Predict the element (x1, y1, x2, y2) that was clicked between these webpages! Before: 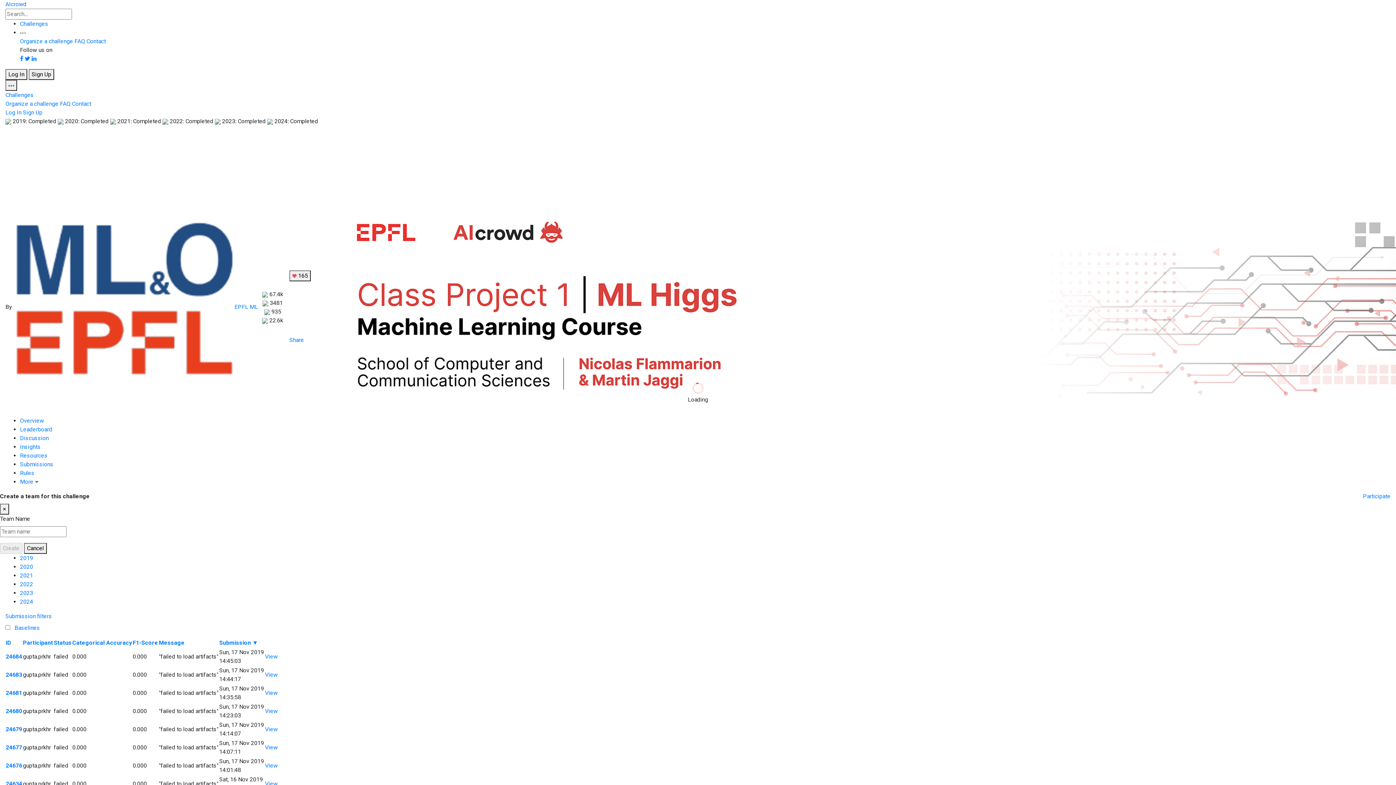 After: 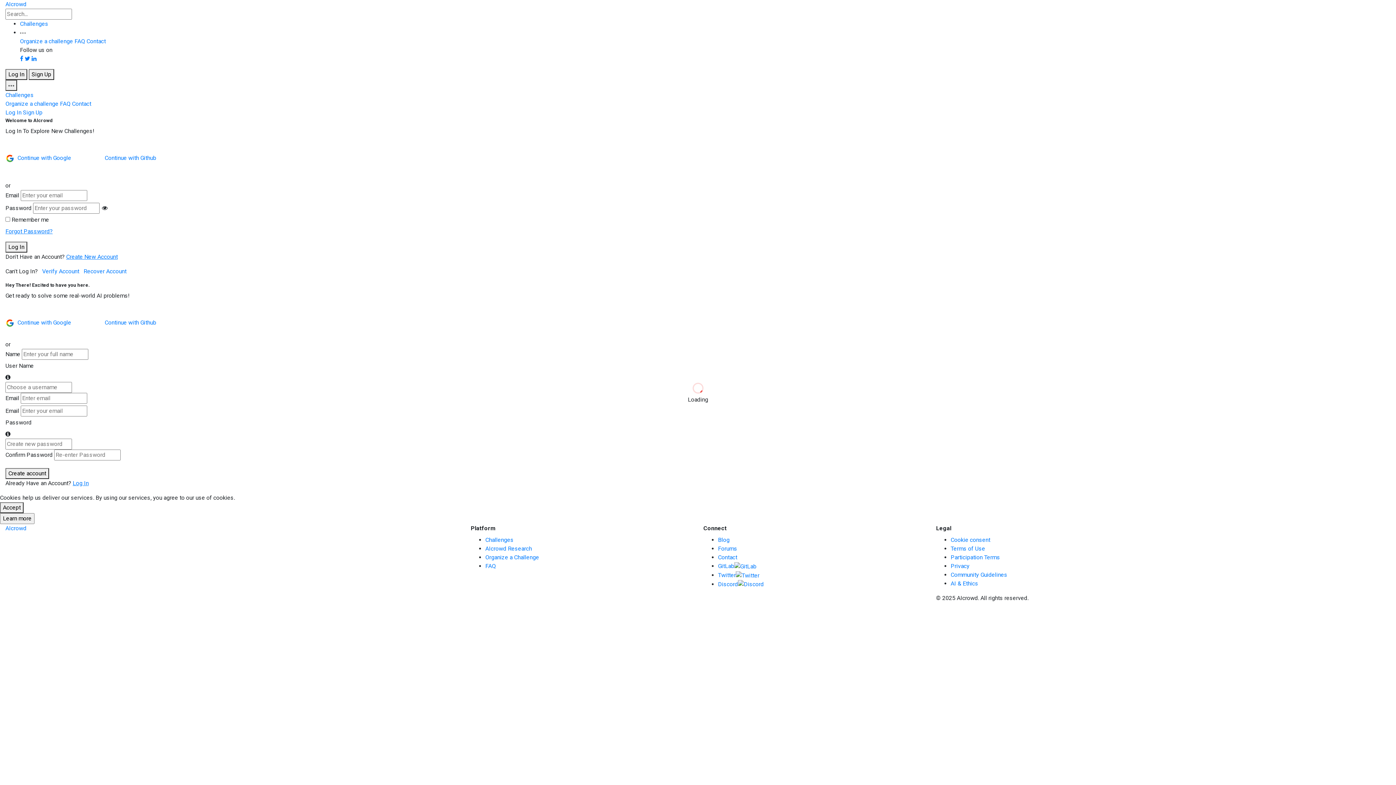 Action: label: Log In bbox: (5, 69, 27, 80)